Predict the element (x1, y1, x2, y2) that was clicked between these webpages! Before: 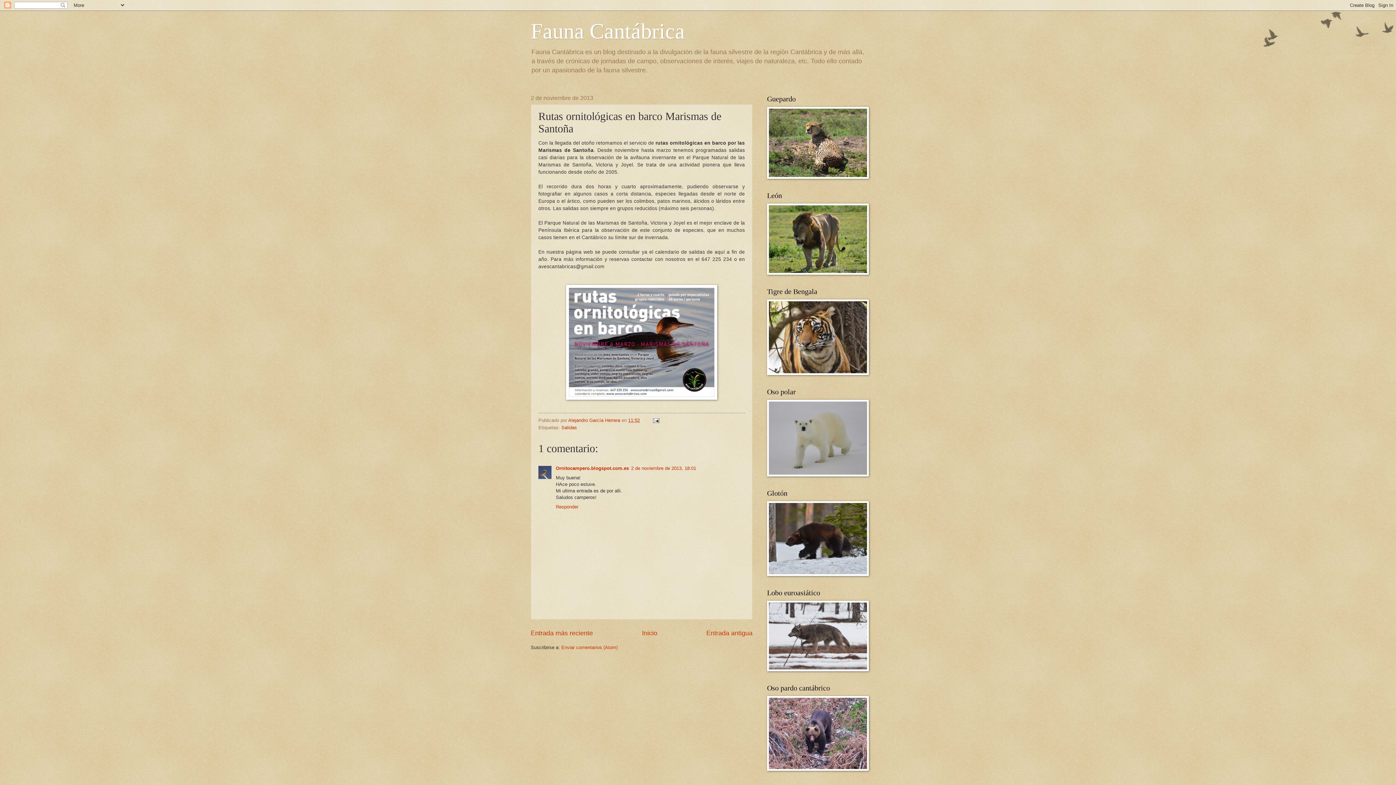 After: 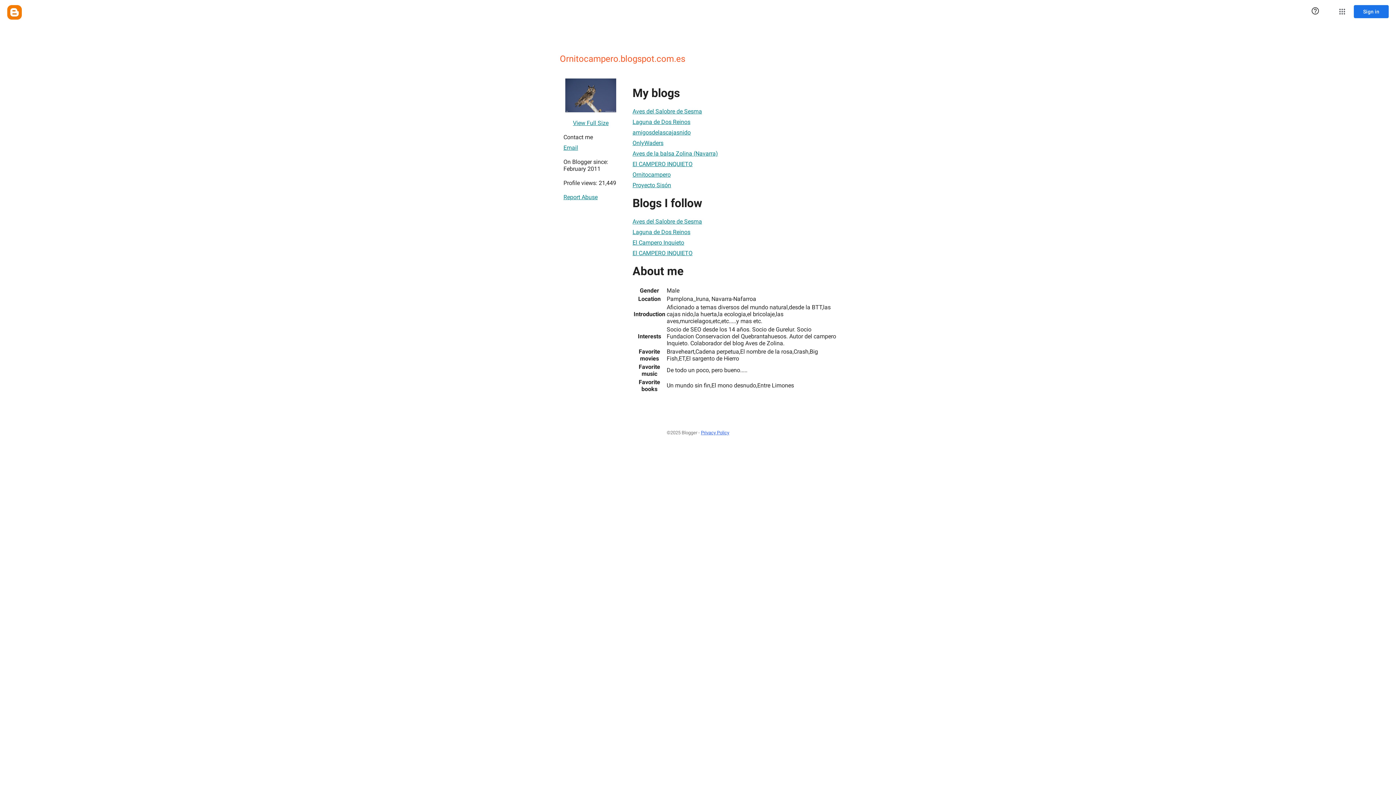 Action: bbox: (556, 465, 629, 471) label: Ornitocampero.blogspot.com.es